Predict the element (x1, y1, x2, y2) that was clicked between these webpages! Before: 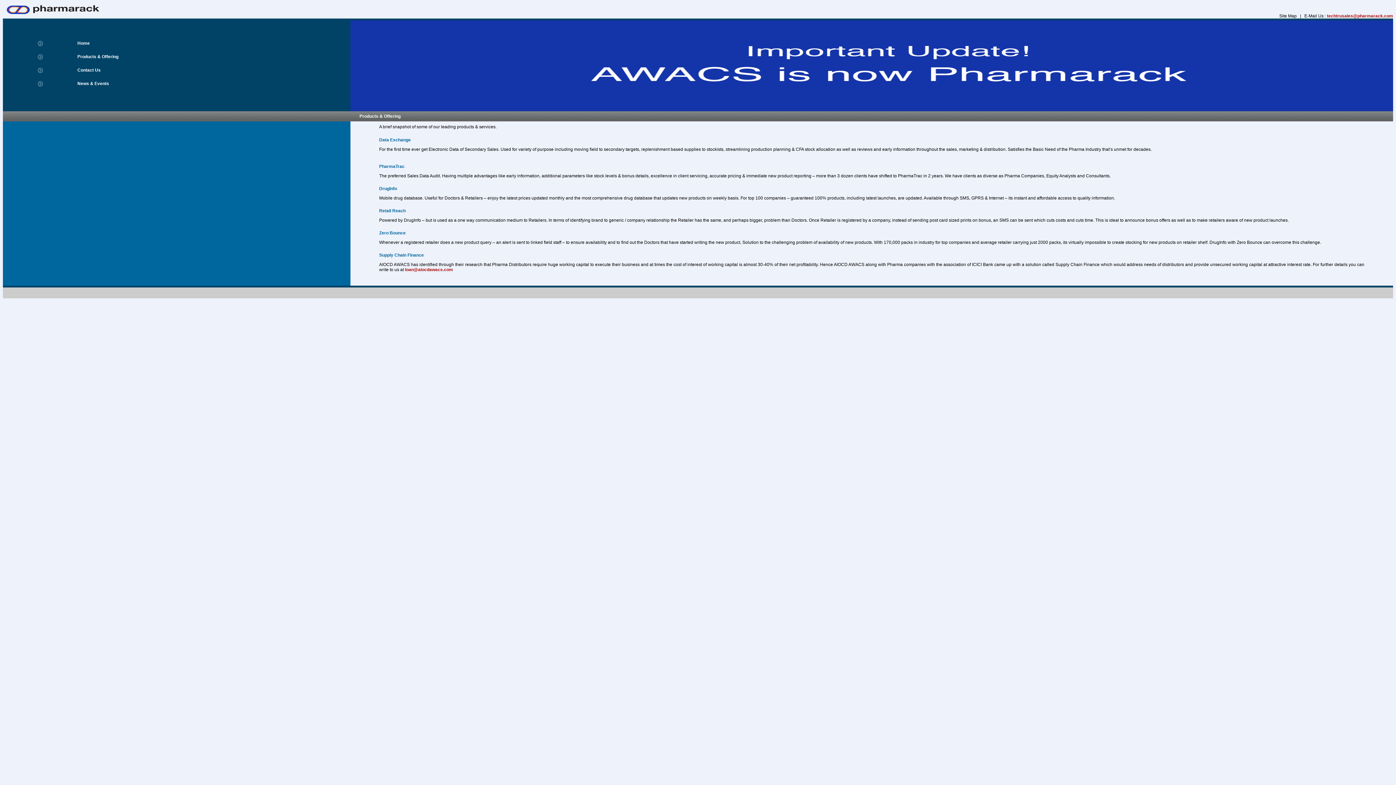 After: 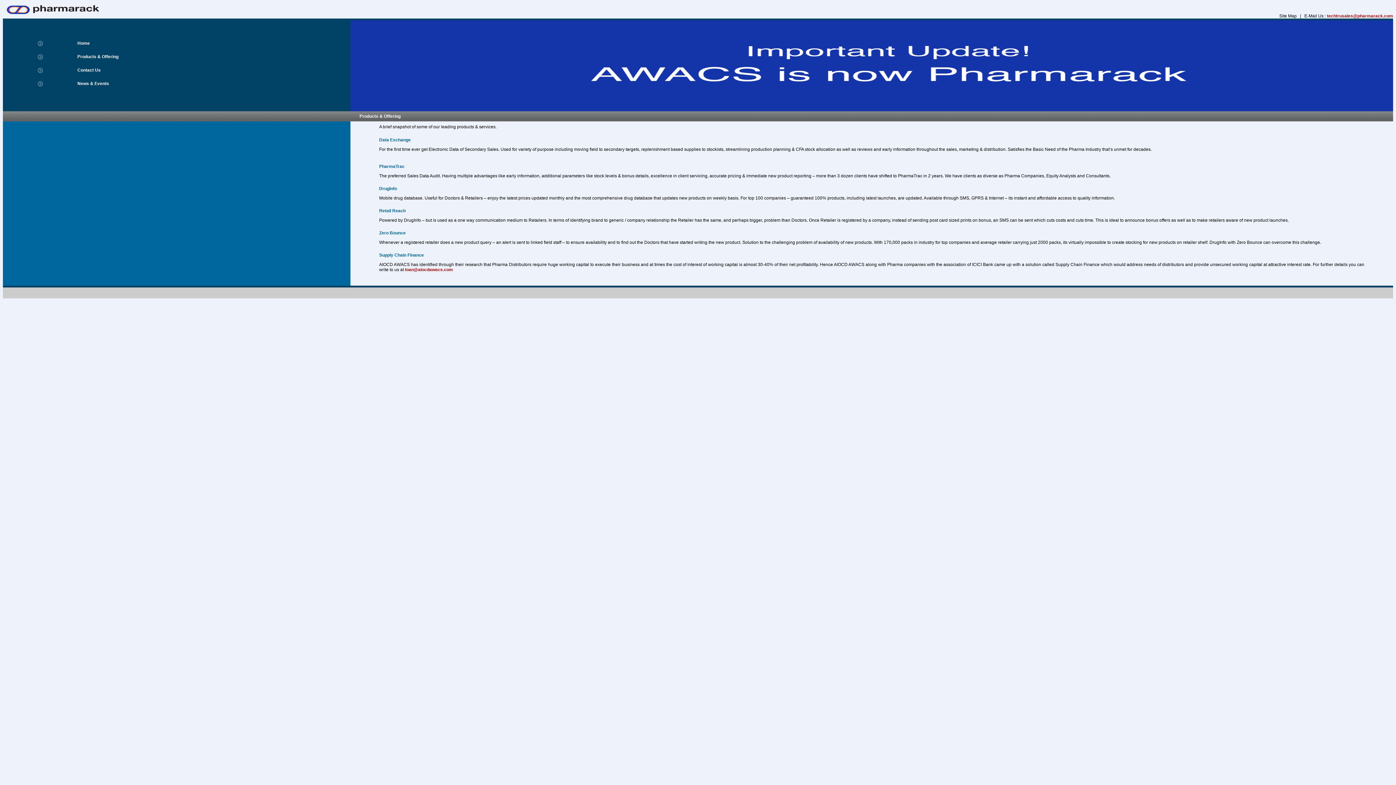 Action: bbox: (77, 54, 118, 59) label: Products & Offering